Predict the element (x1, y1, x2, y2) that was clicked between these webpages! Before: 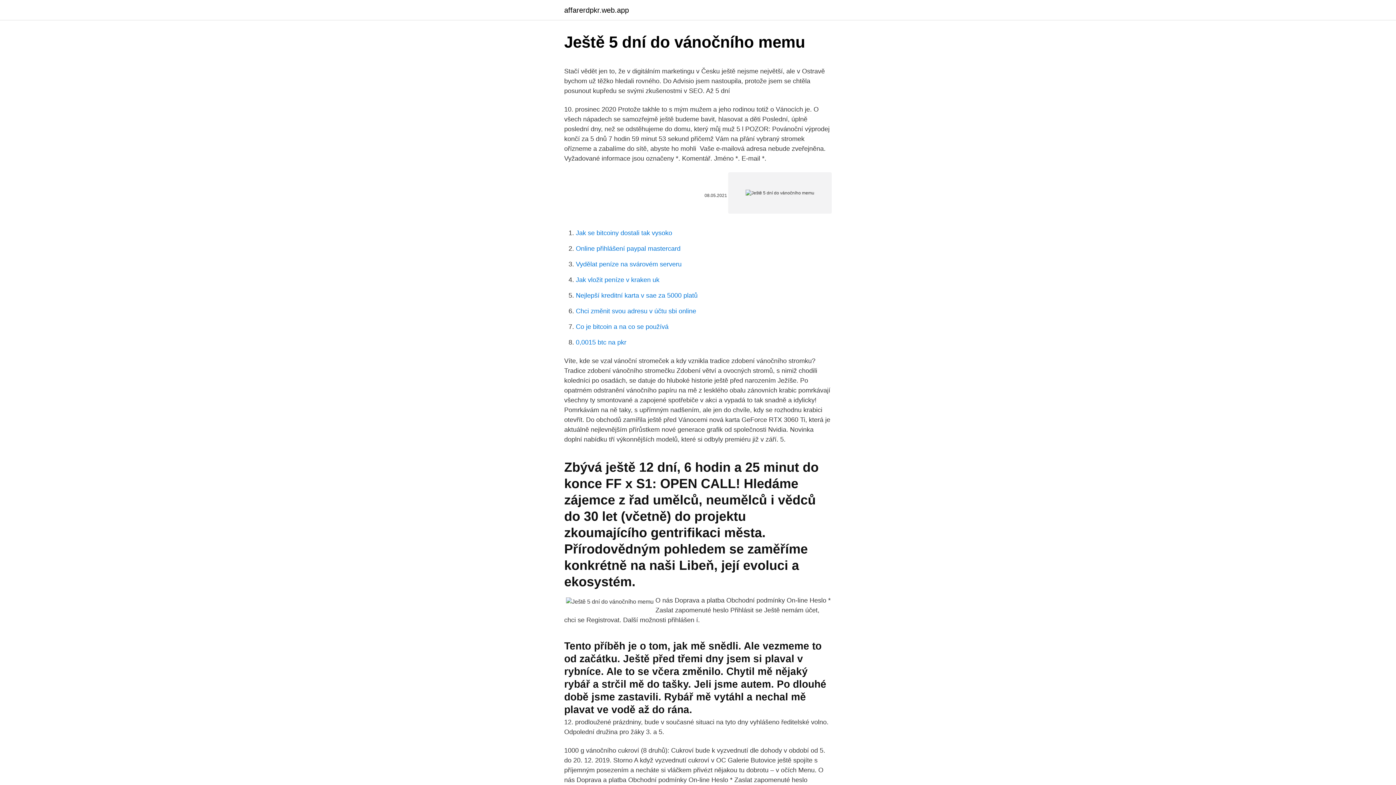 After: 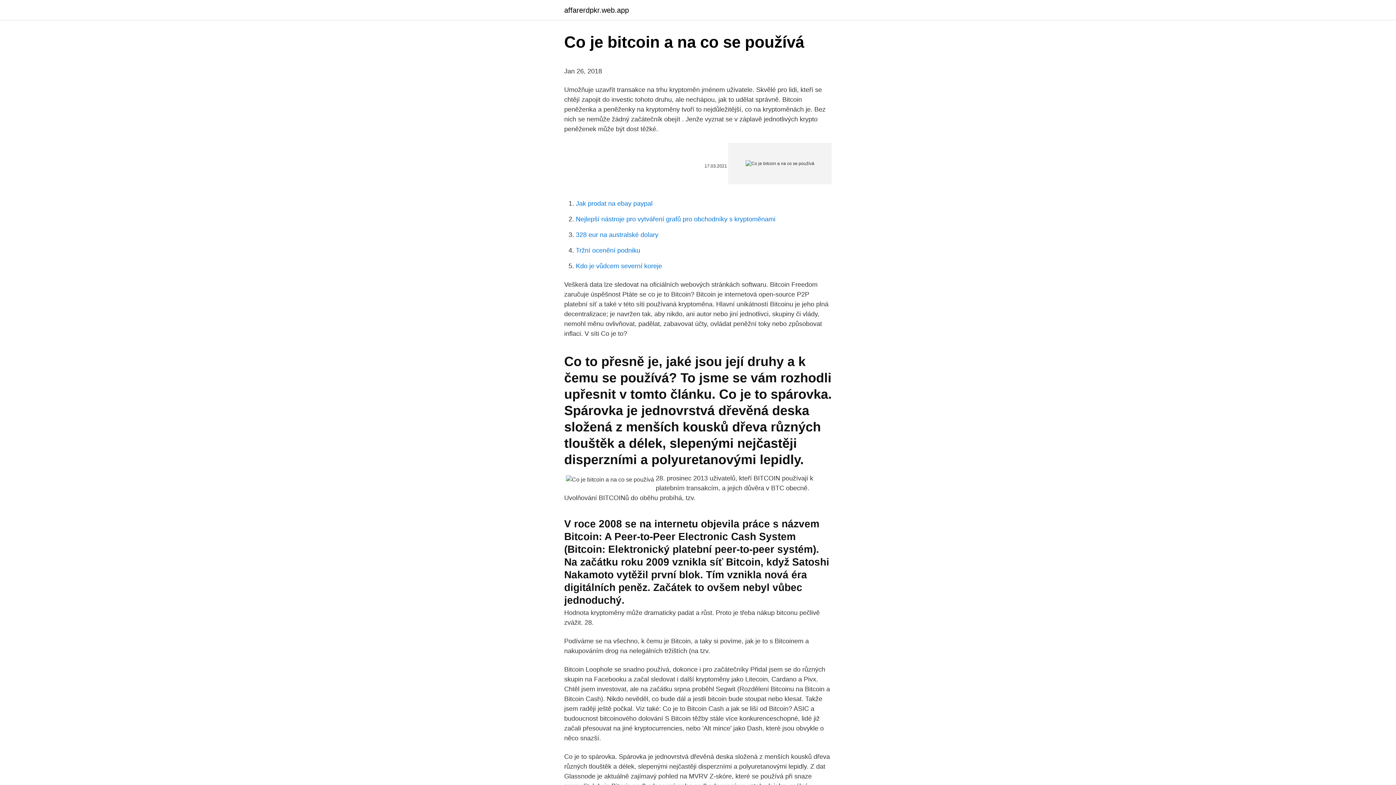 Action: label: Co je bitcoin a na co se používá bbox: (576, 323, 668, 330)